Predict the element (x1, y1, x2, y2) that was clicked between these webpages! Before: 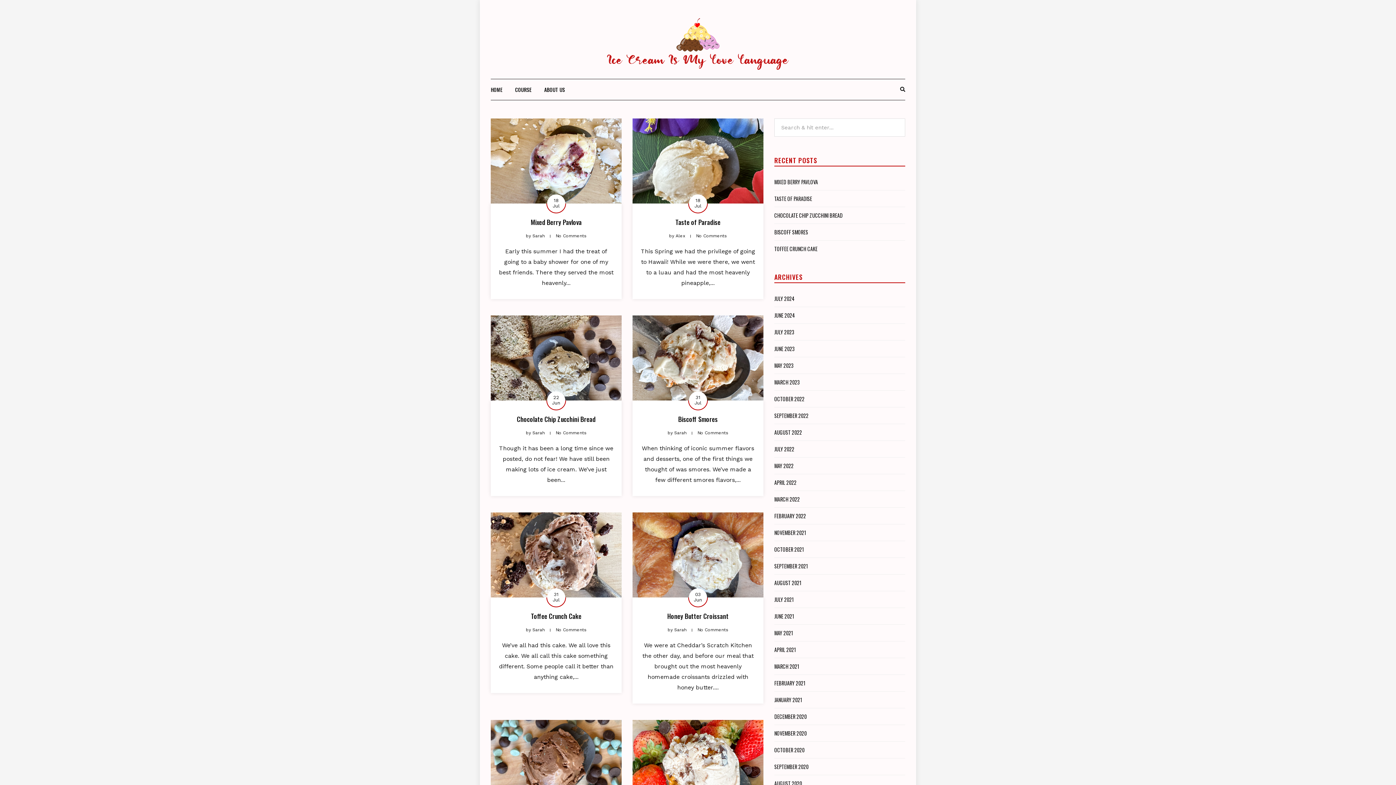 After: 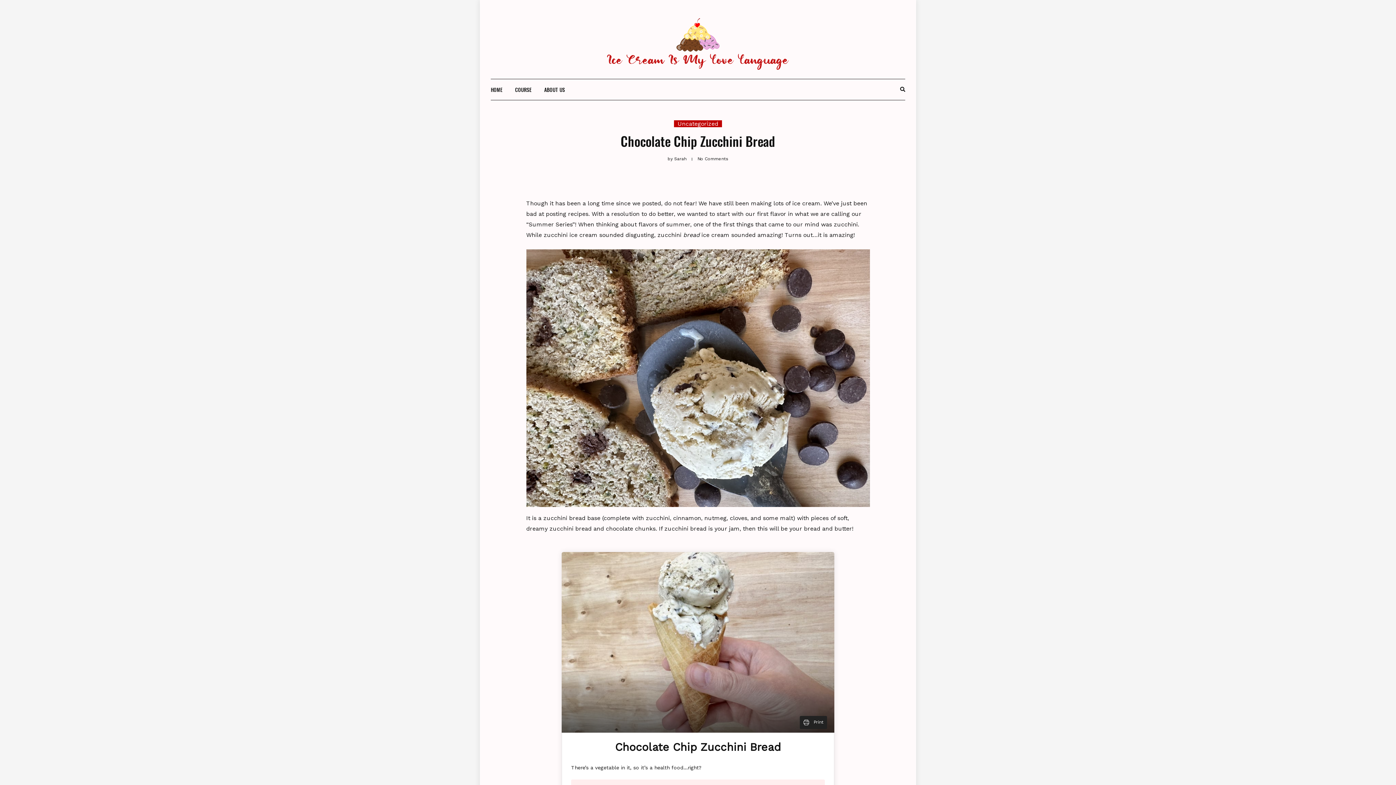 Action: bbox: (490, 315, 621, 400)